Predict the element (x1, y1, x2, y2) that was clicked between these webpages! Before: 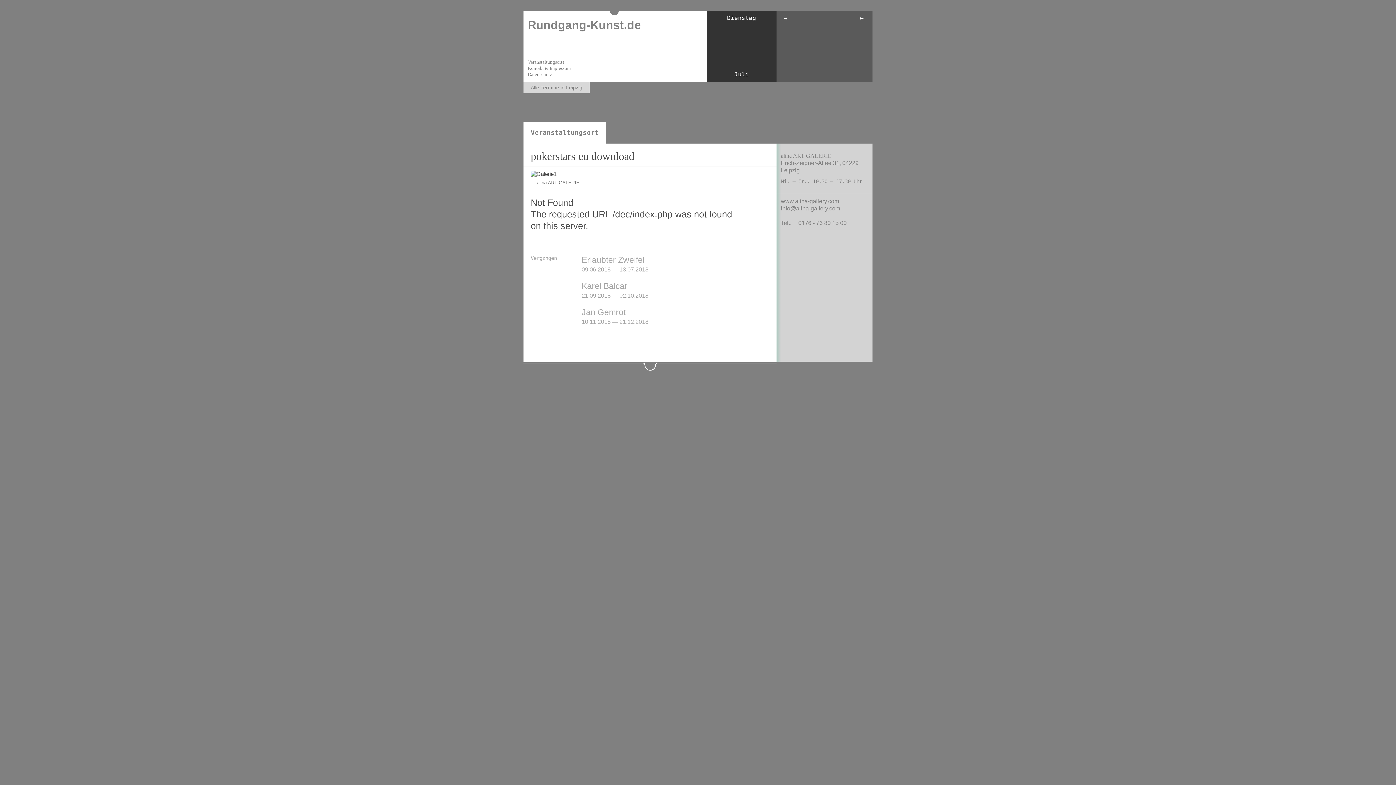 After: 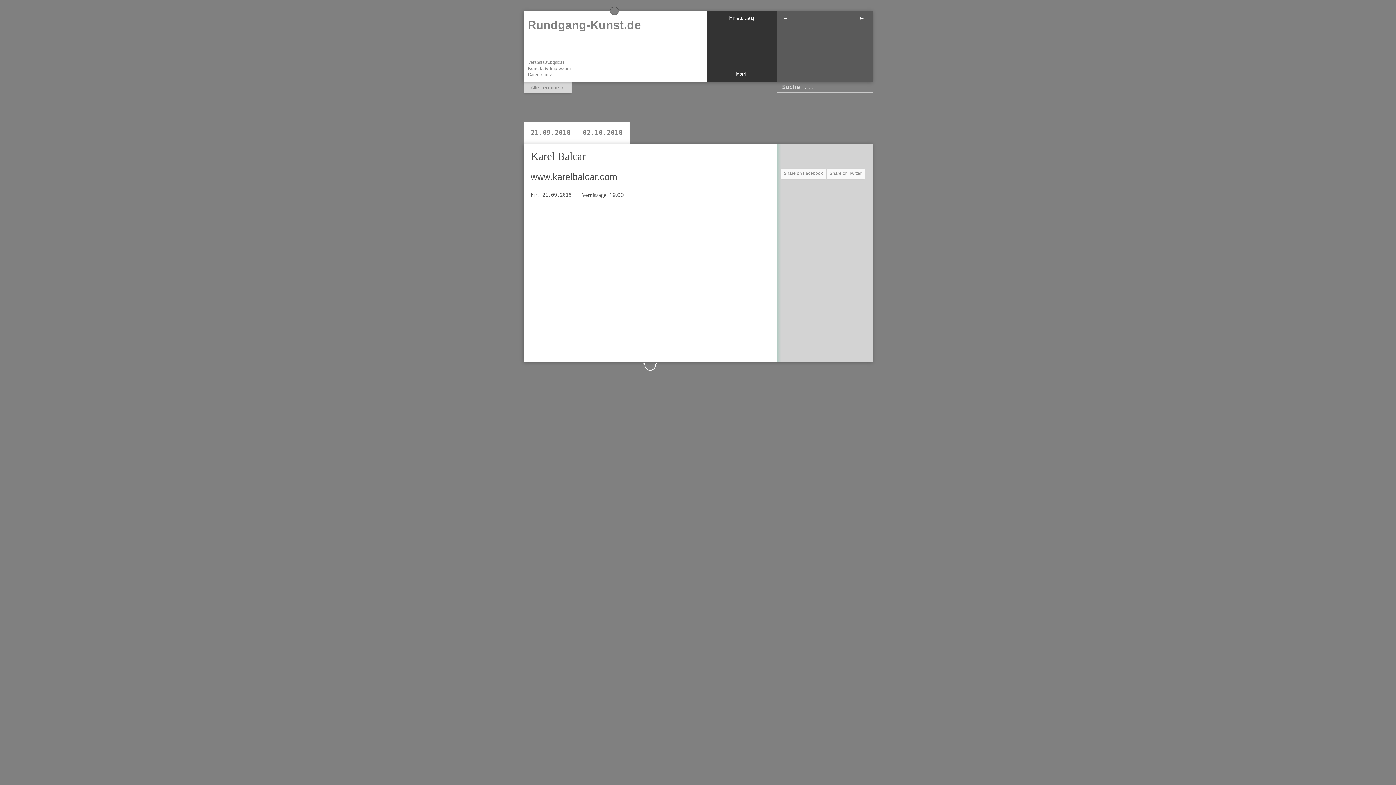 Action: label: Karel Balcar bbox: (581, 281, 627, 290)